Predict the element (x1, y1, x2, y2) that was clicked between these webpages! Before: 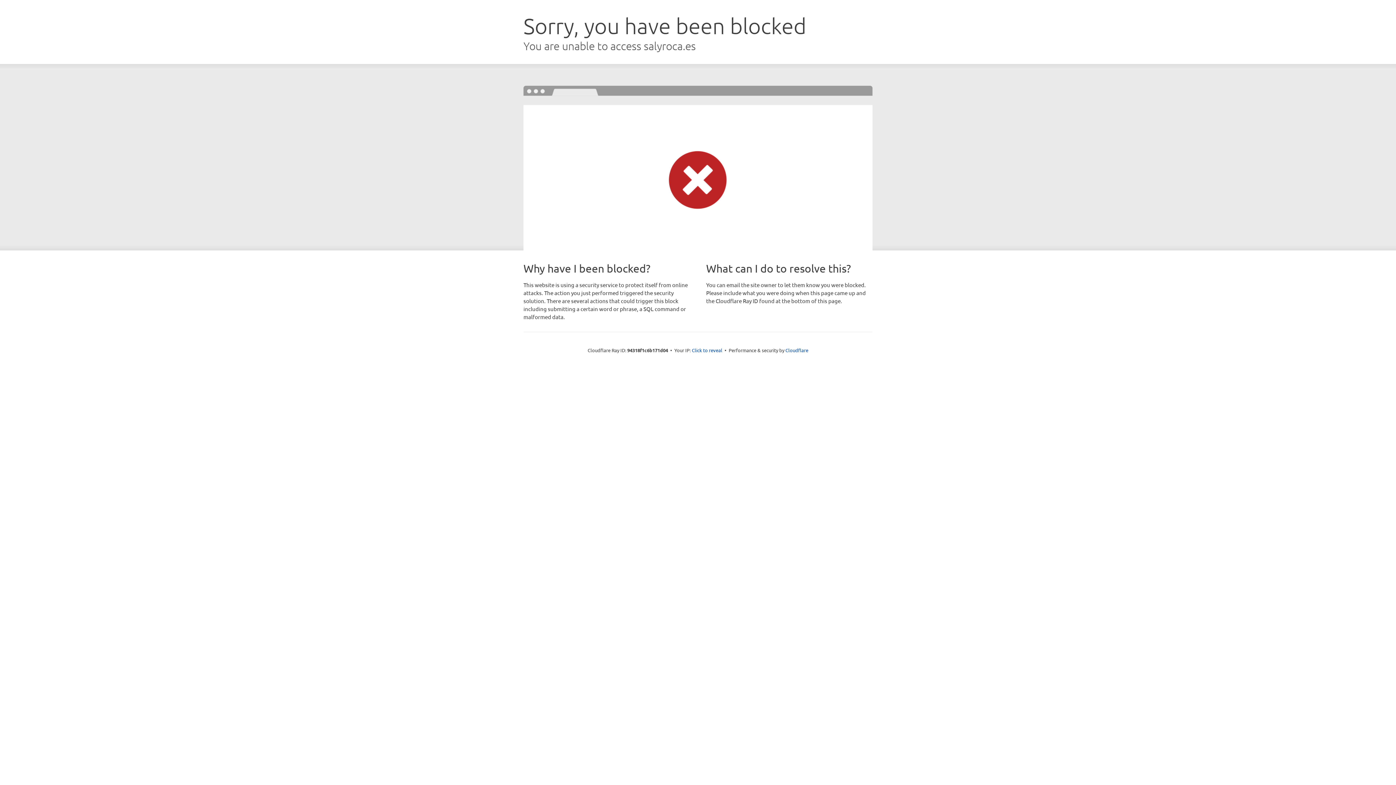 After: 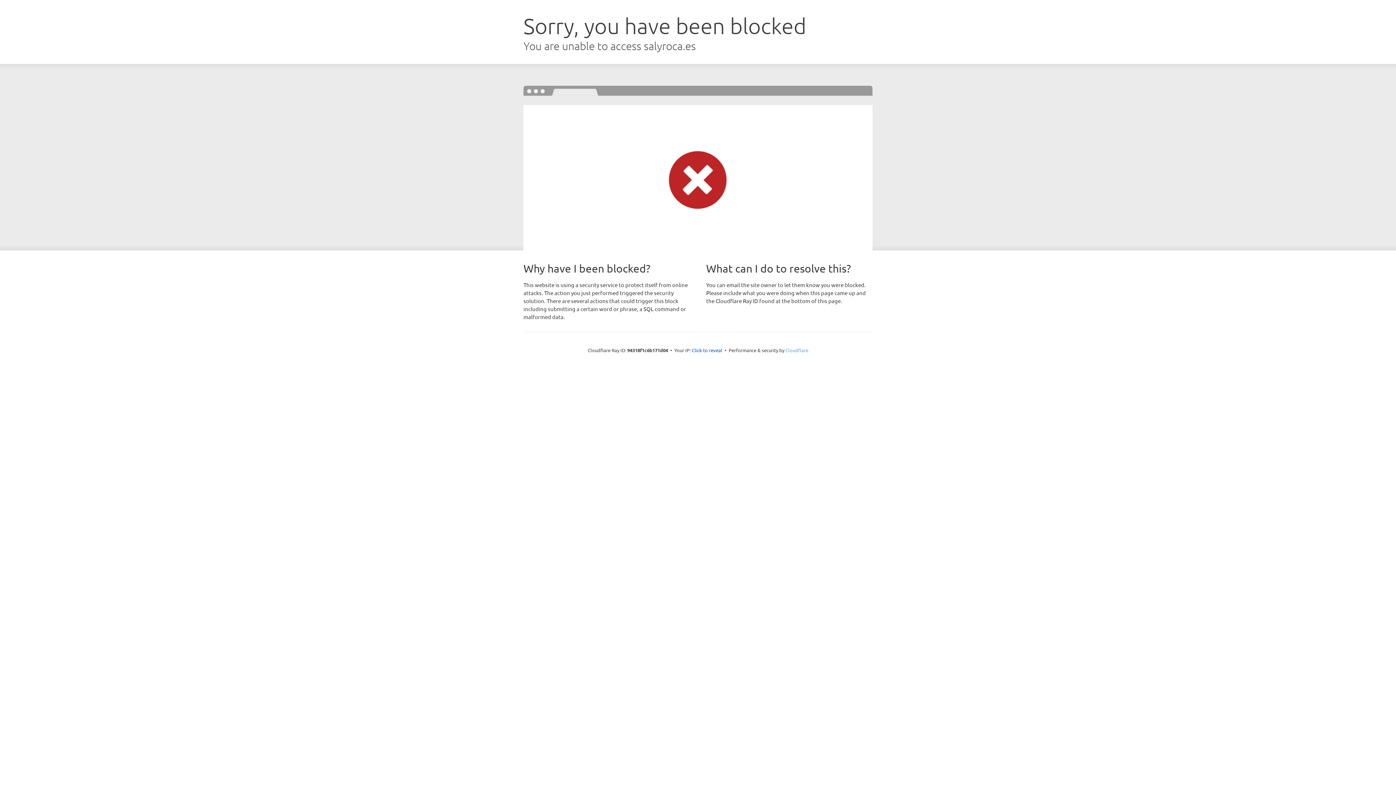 Action: label: Cloudflare bbox: (785, 347, 808, 353)